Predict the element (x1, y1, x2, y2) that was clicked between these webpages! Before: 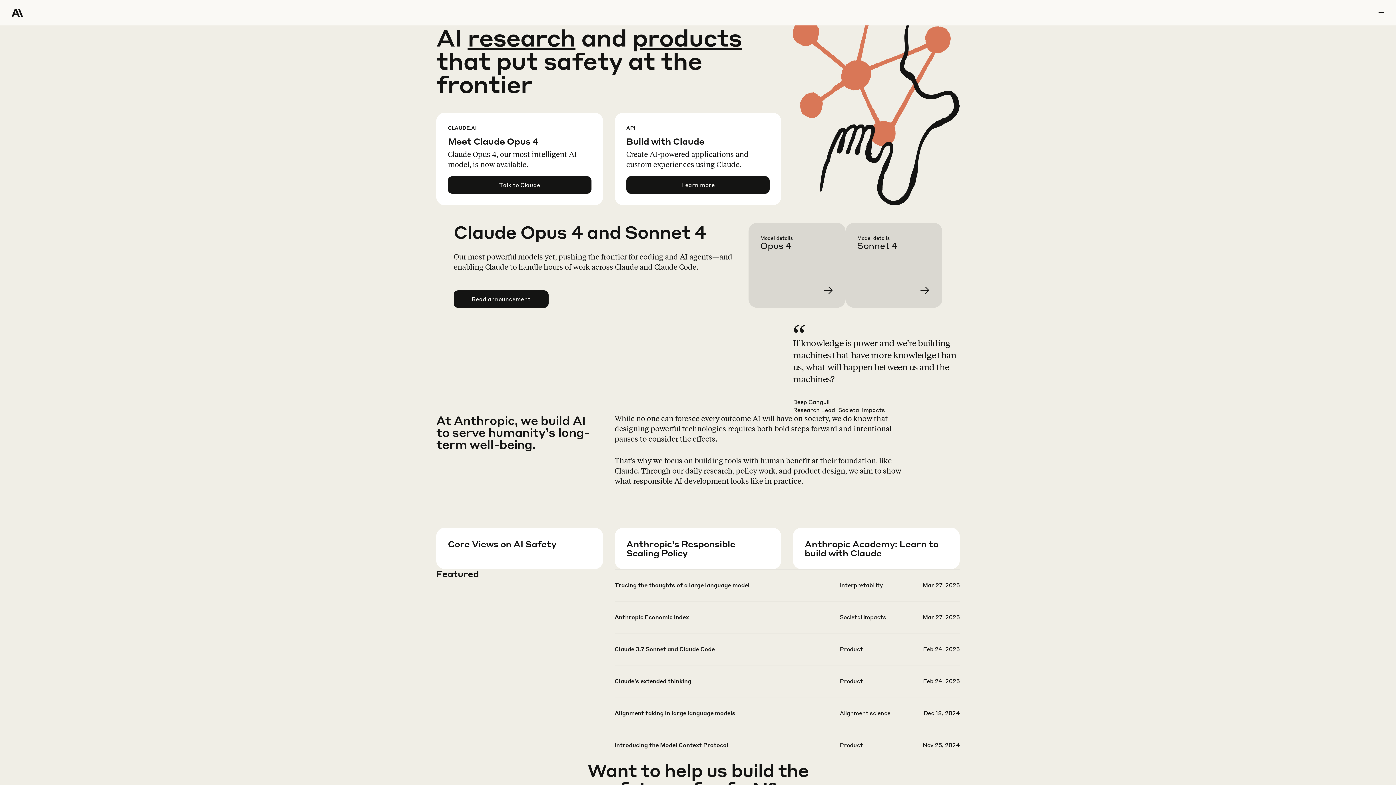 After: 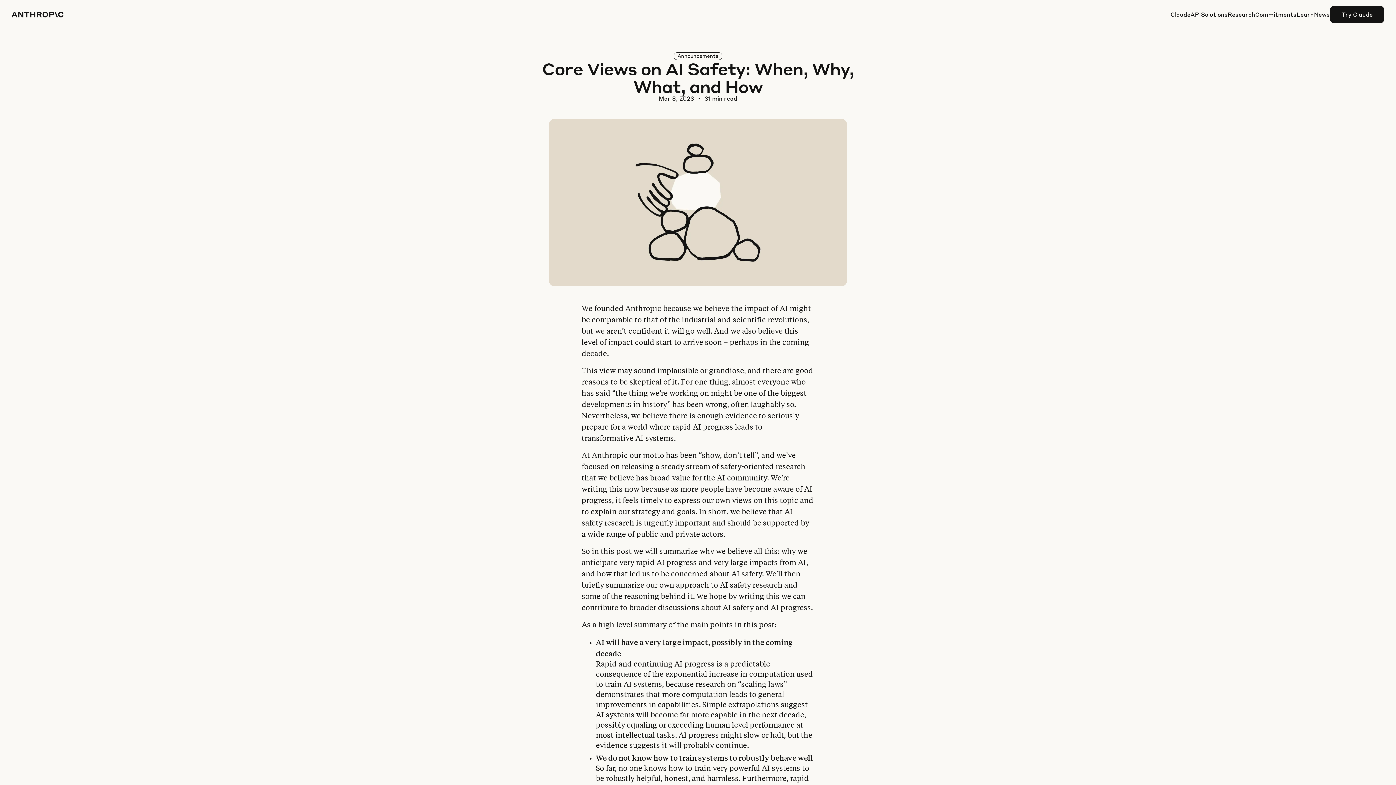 Action: label: Learn more bbox: (448, 557, 614, 599)